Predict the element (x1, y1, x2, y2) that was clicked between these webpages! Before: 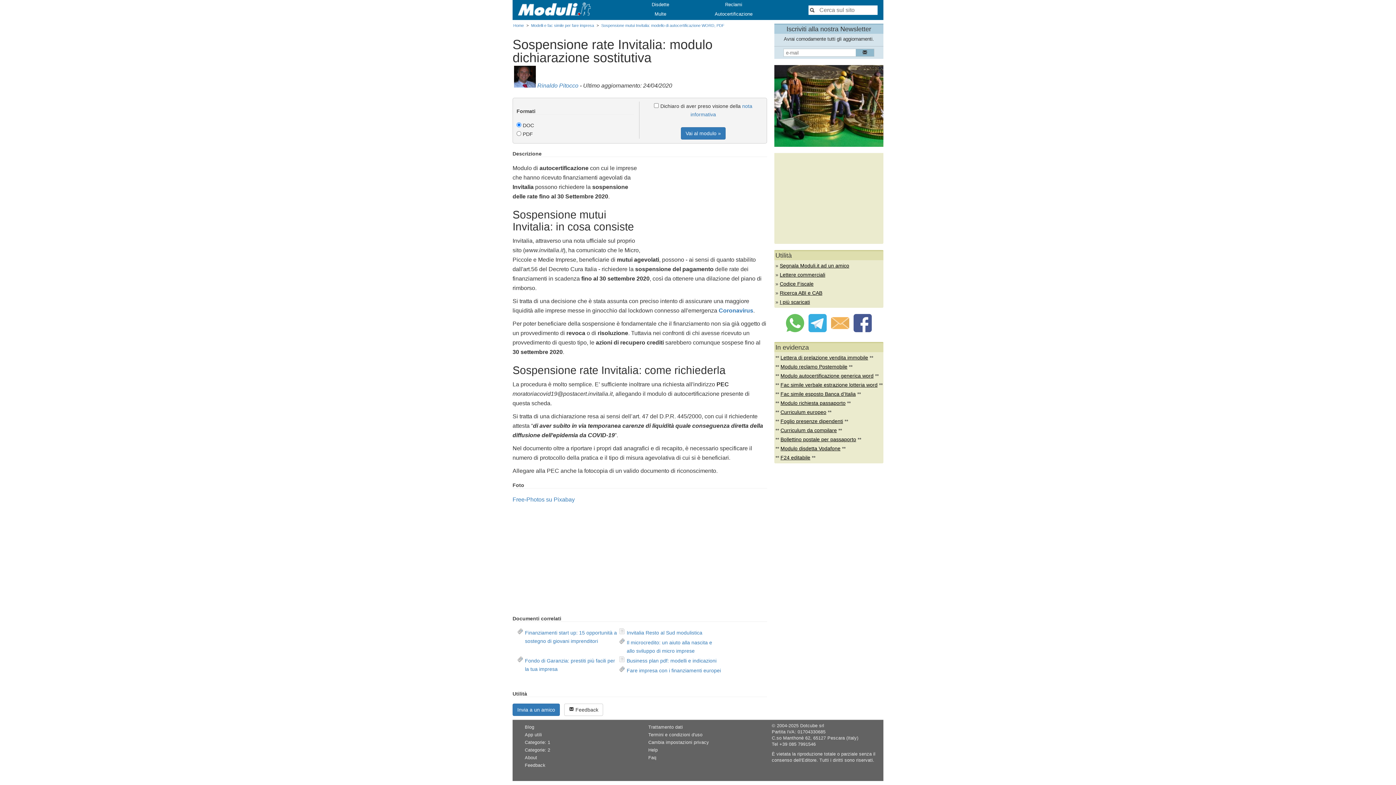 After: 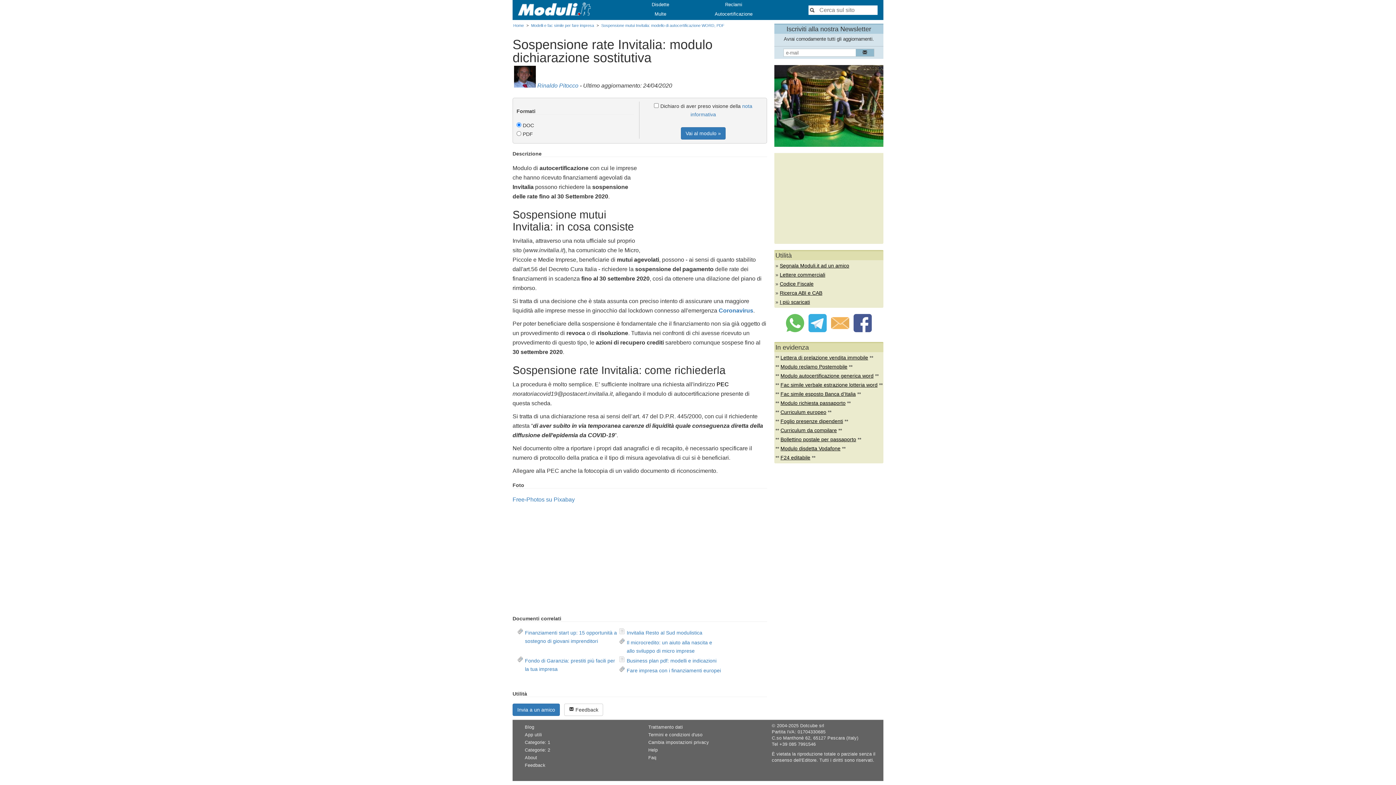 Action: bbox: (648, 740, 709, 745) label: Cambia impostazioni privacy